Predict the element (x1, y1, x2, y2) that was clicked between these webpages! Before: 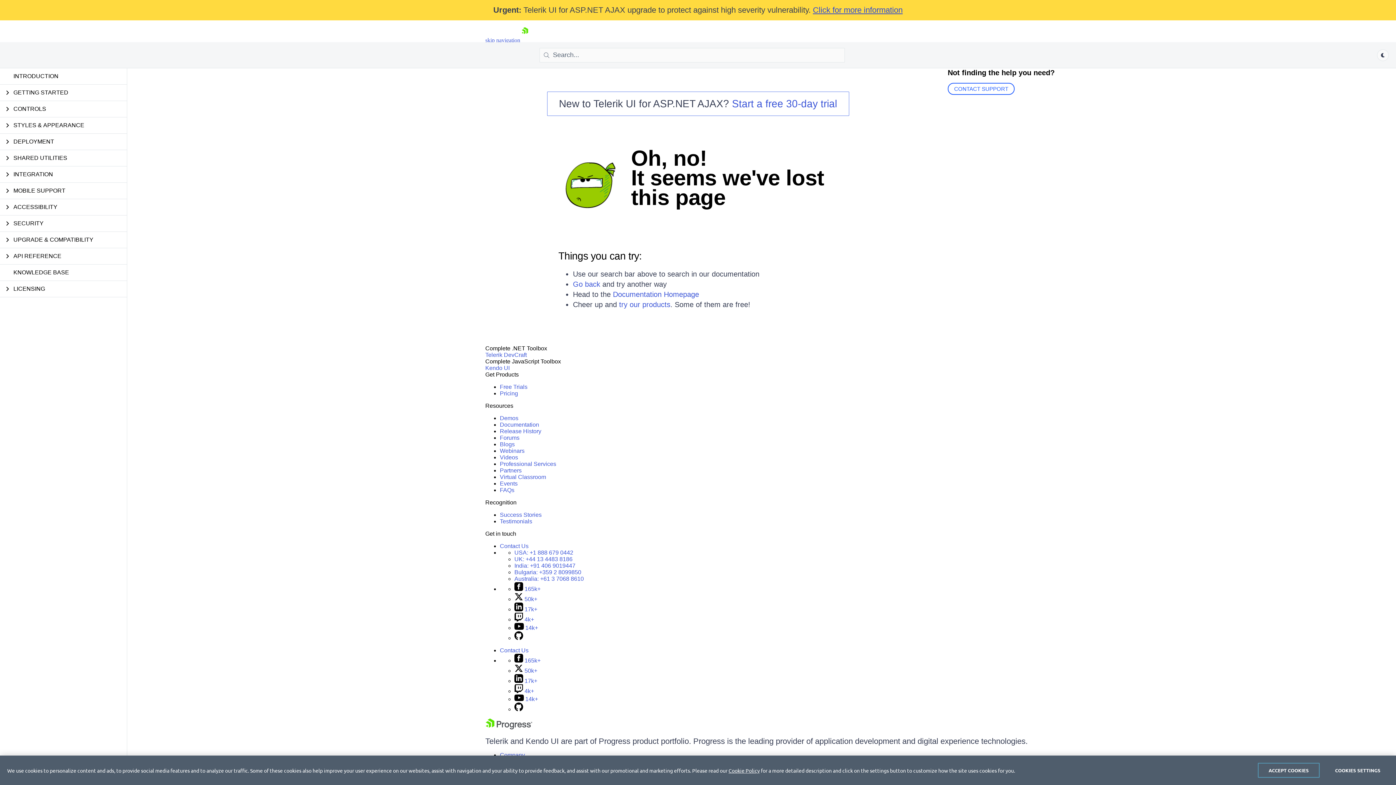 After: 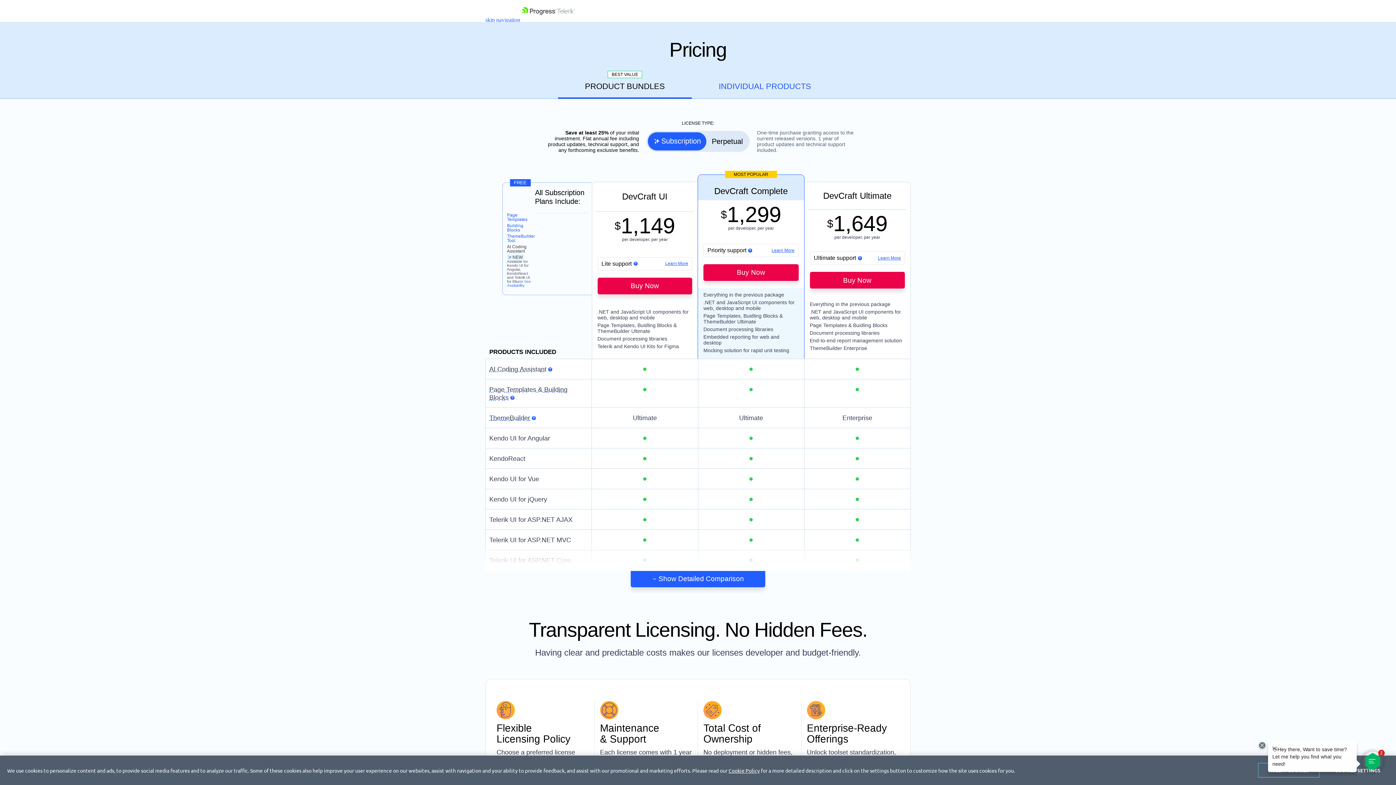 Action: bbox: (500, 390, 518, 396) label: Pricing